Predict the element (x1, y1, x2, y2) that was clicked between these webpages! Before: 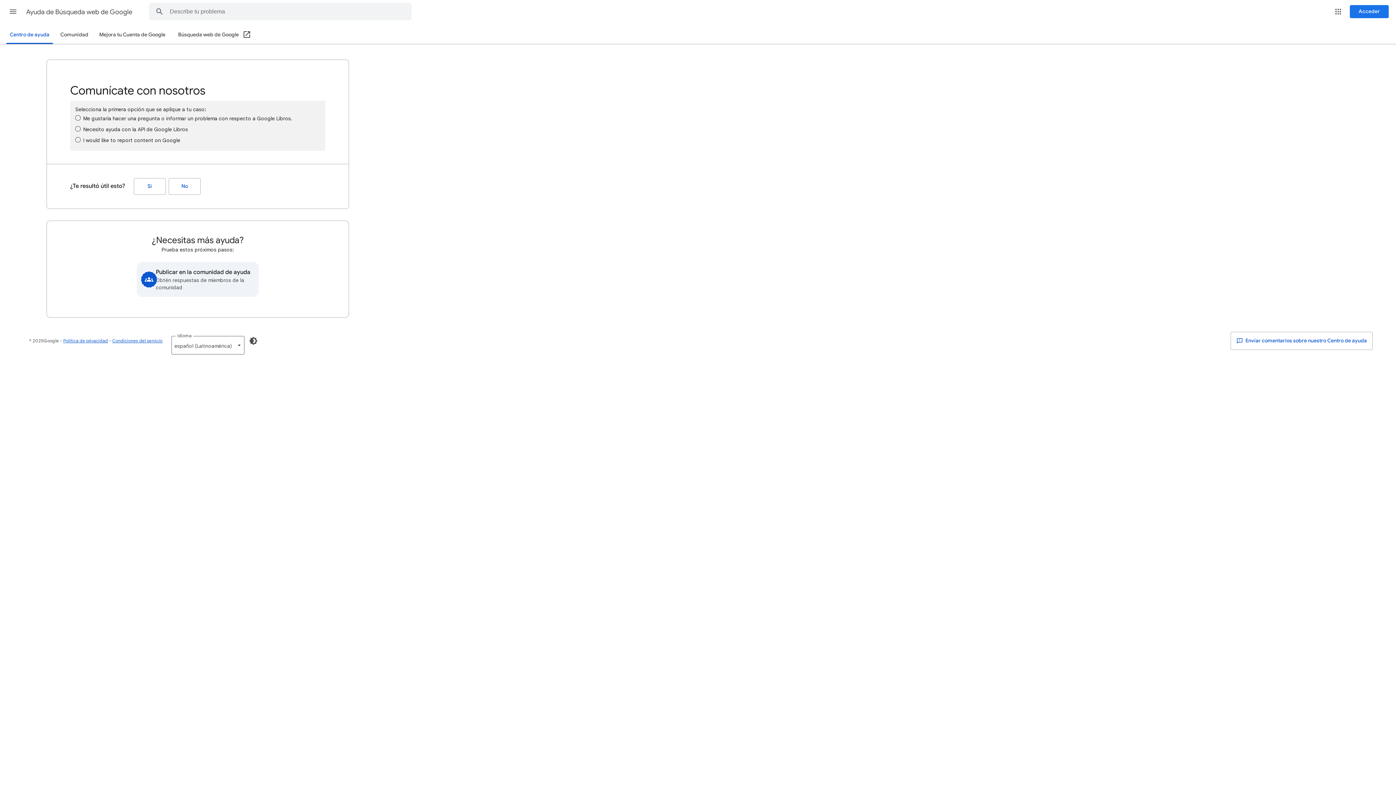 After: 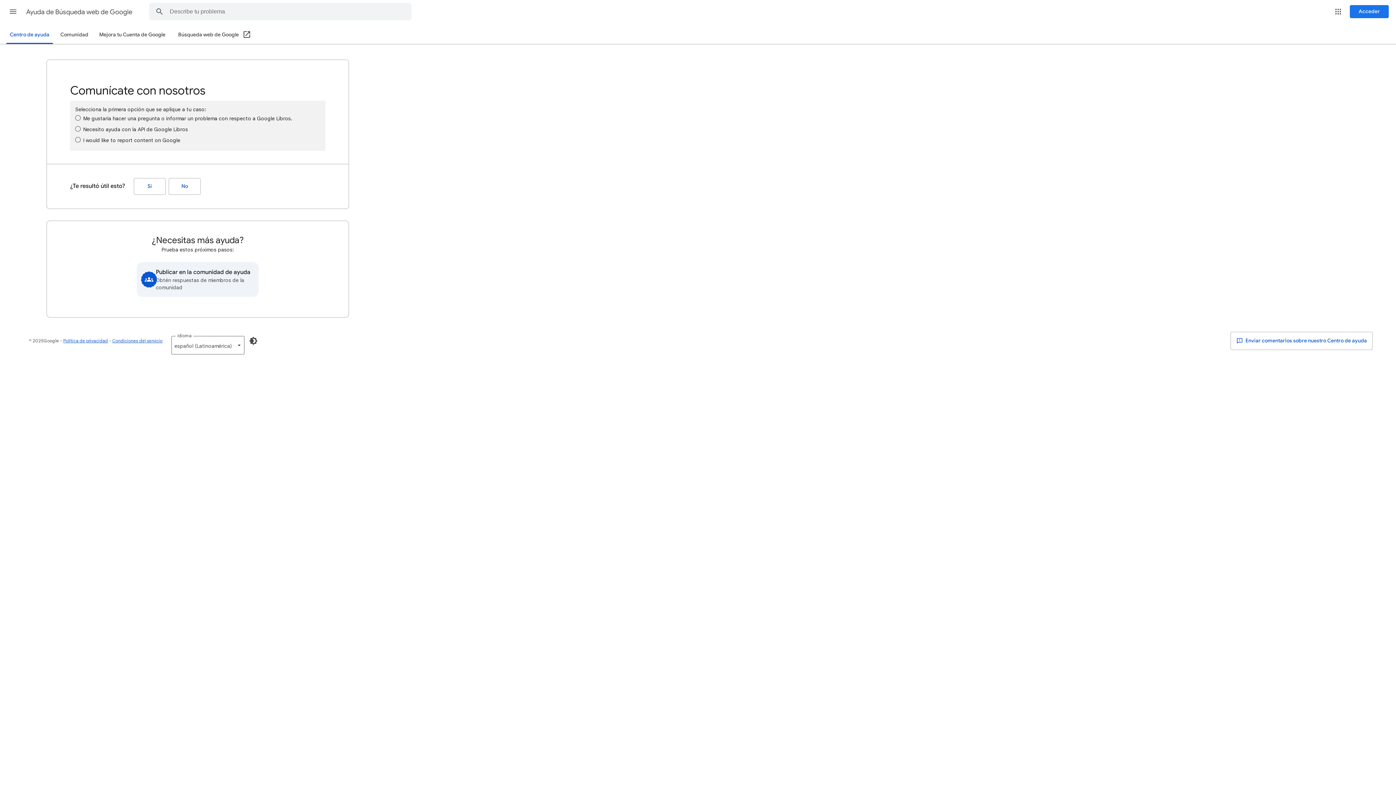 Action: label: Búsqueda web de Google (Abrir en una ventana nueva) bbox: (178, 26, 251, 44)